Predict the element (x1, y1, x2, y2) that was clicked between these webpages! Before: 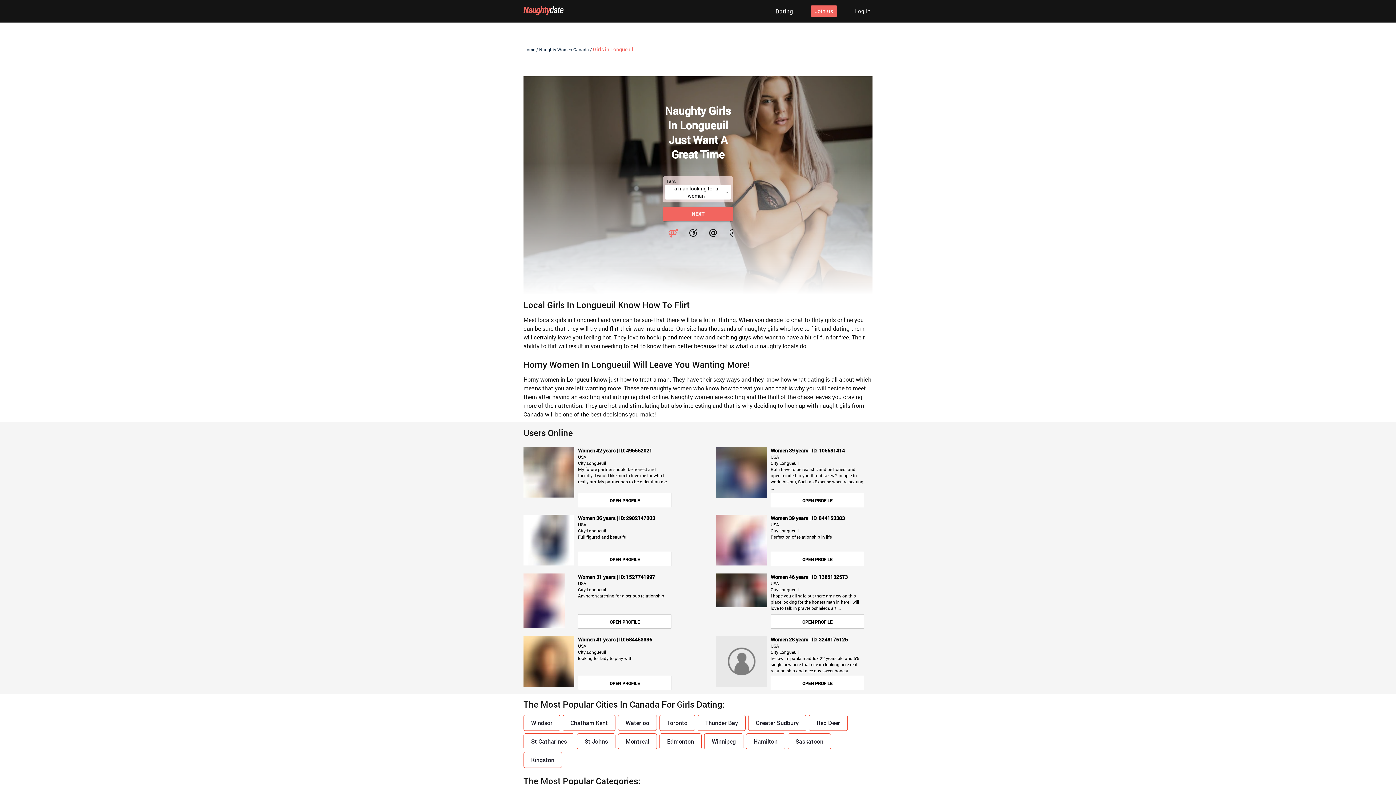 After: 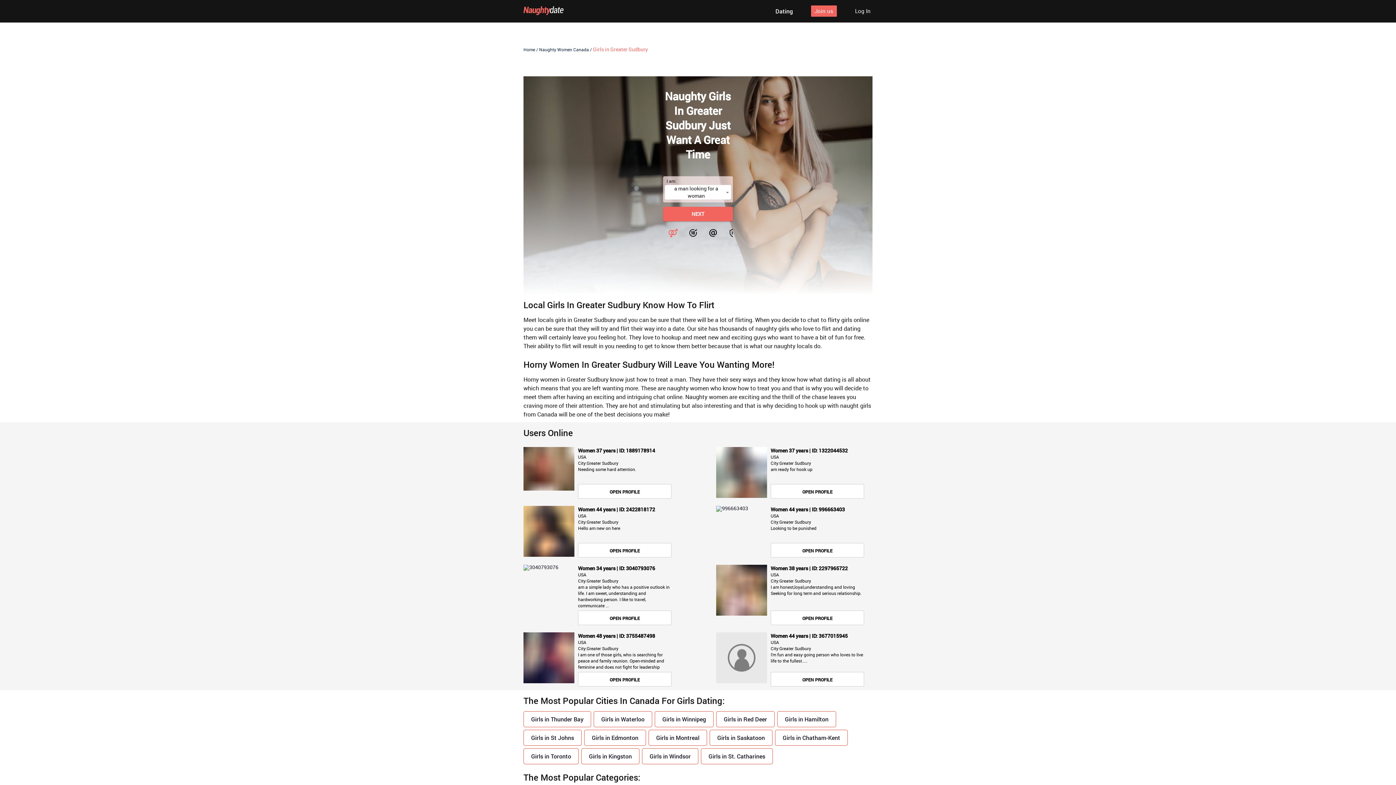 Action: bbox: (756, 719, 798, 726) label: Greater Sudbury